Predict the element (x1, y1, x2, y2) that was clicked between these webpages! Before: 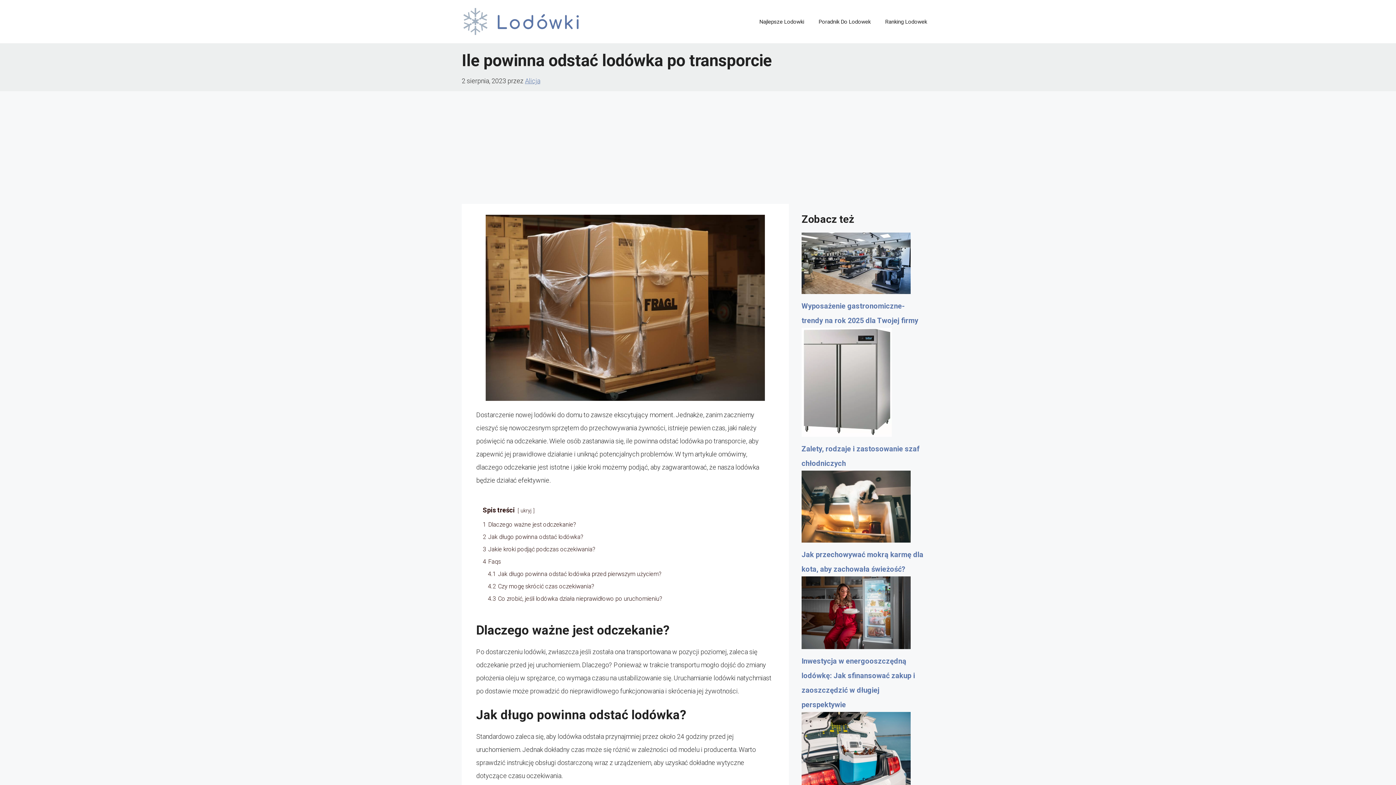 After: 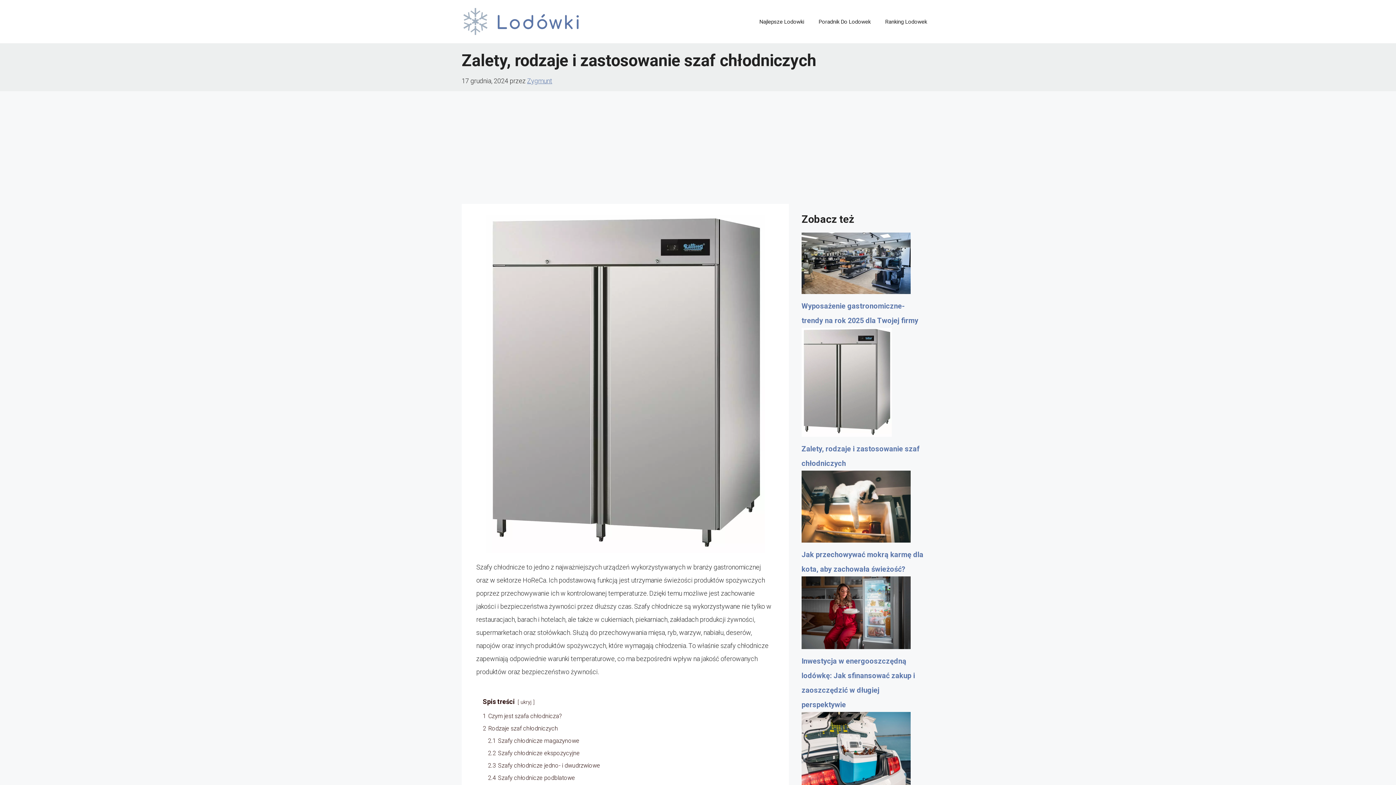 Action: label: Zalety, rodzaje i zastosowanie szaf chłodniczych bbox: (801, 327, 892, 441)